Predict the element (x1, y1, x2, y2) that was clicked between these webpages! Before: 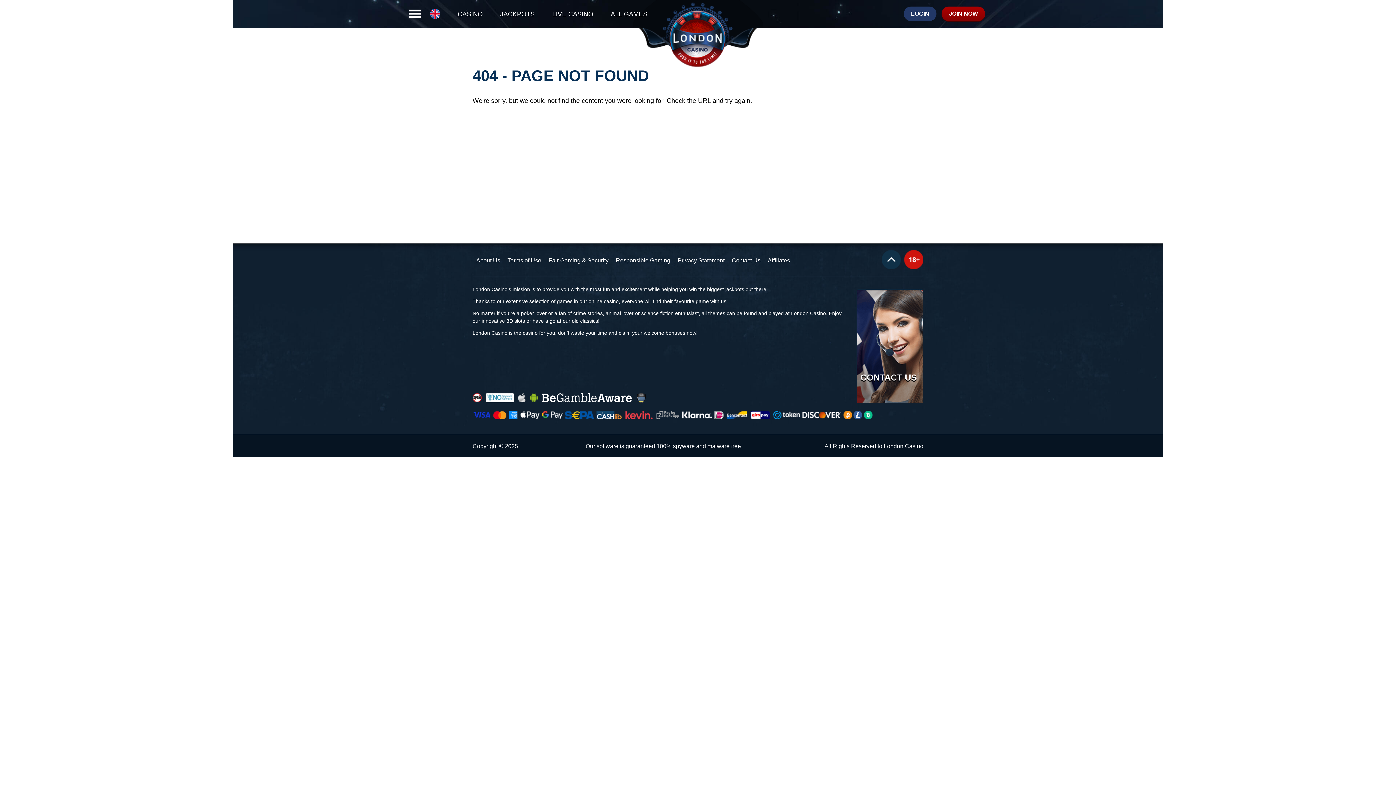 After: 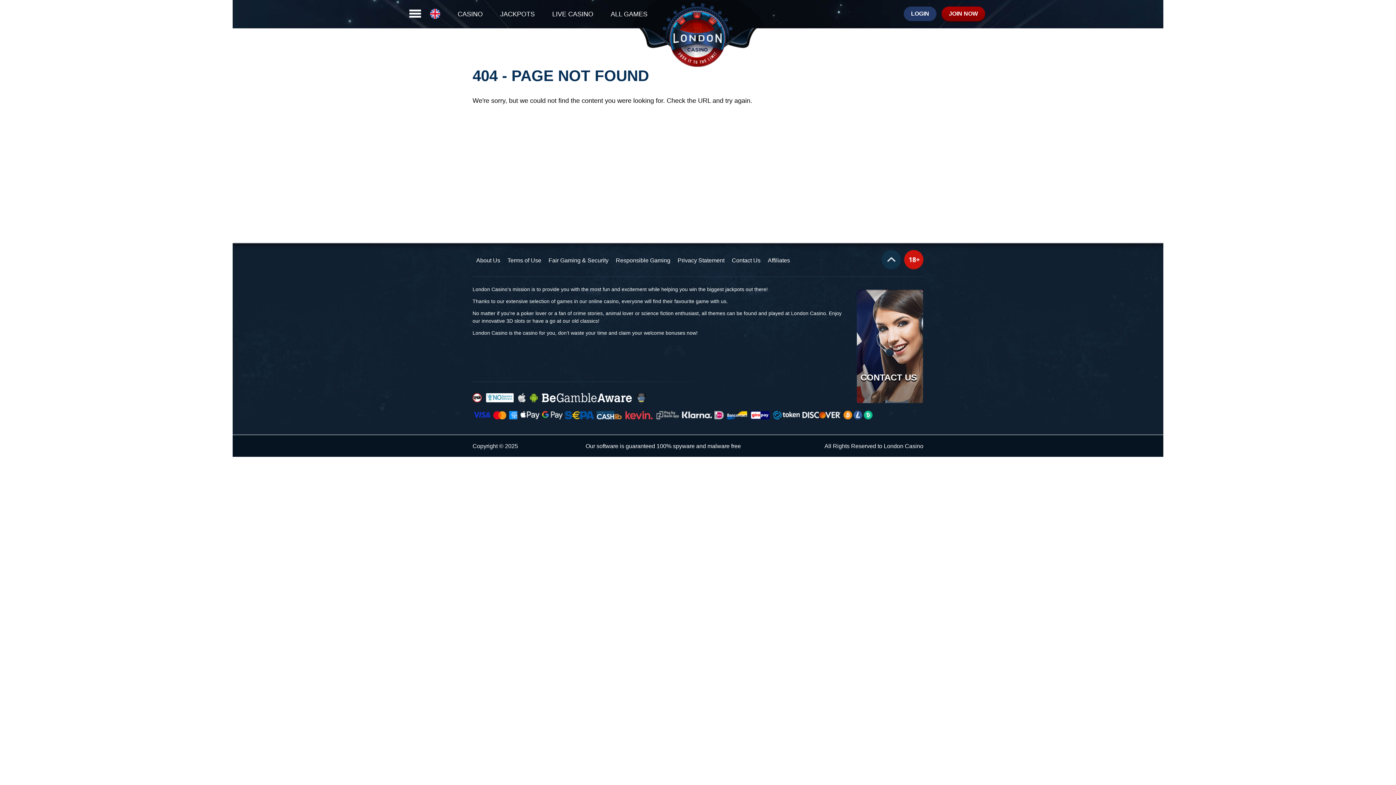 Action: bbox: (542, 393, 632, 402)